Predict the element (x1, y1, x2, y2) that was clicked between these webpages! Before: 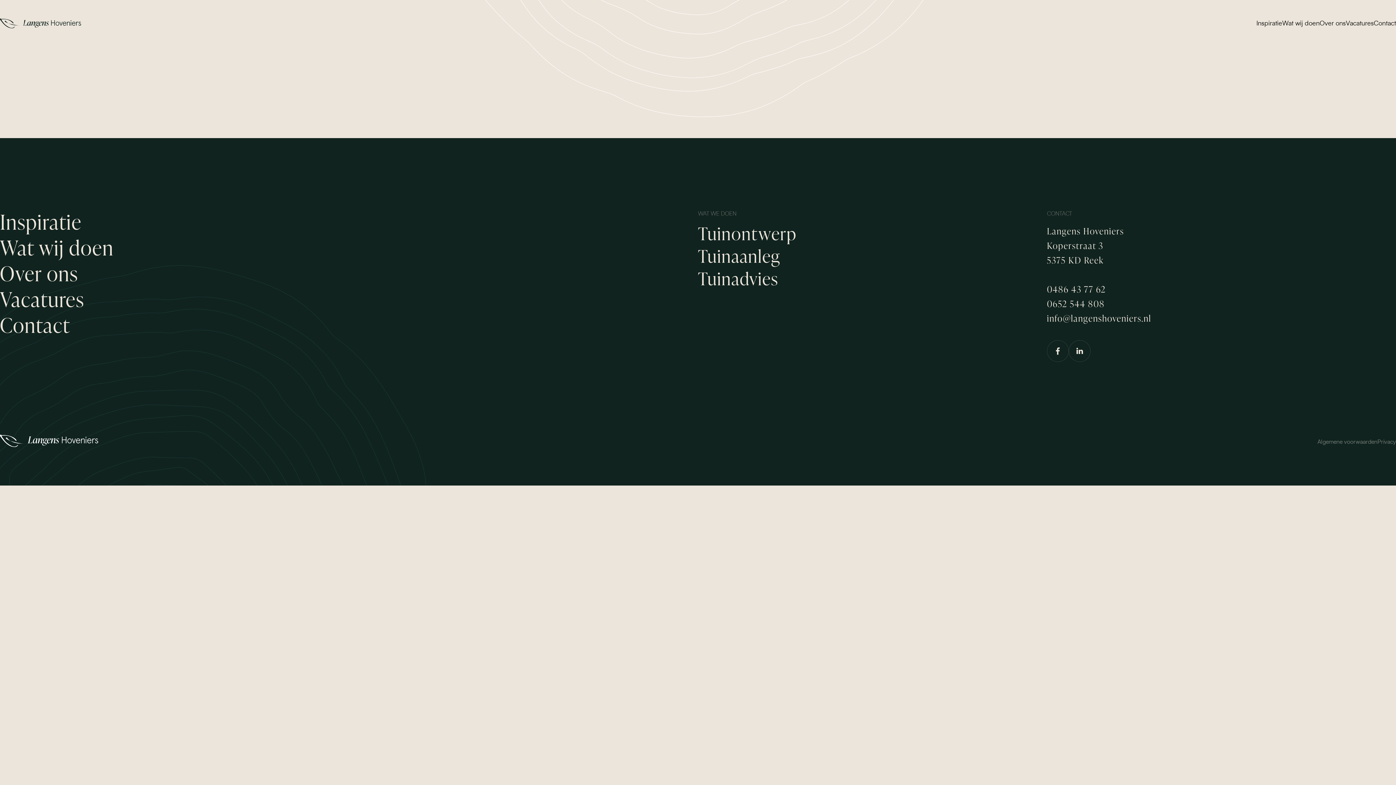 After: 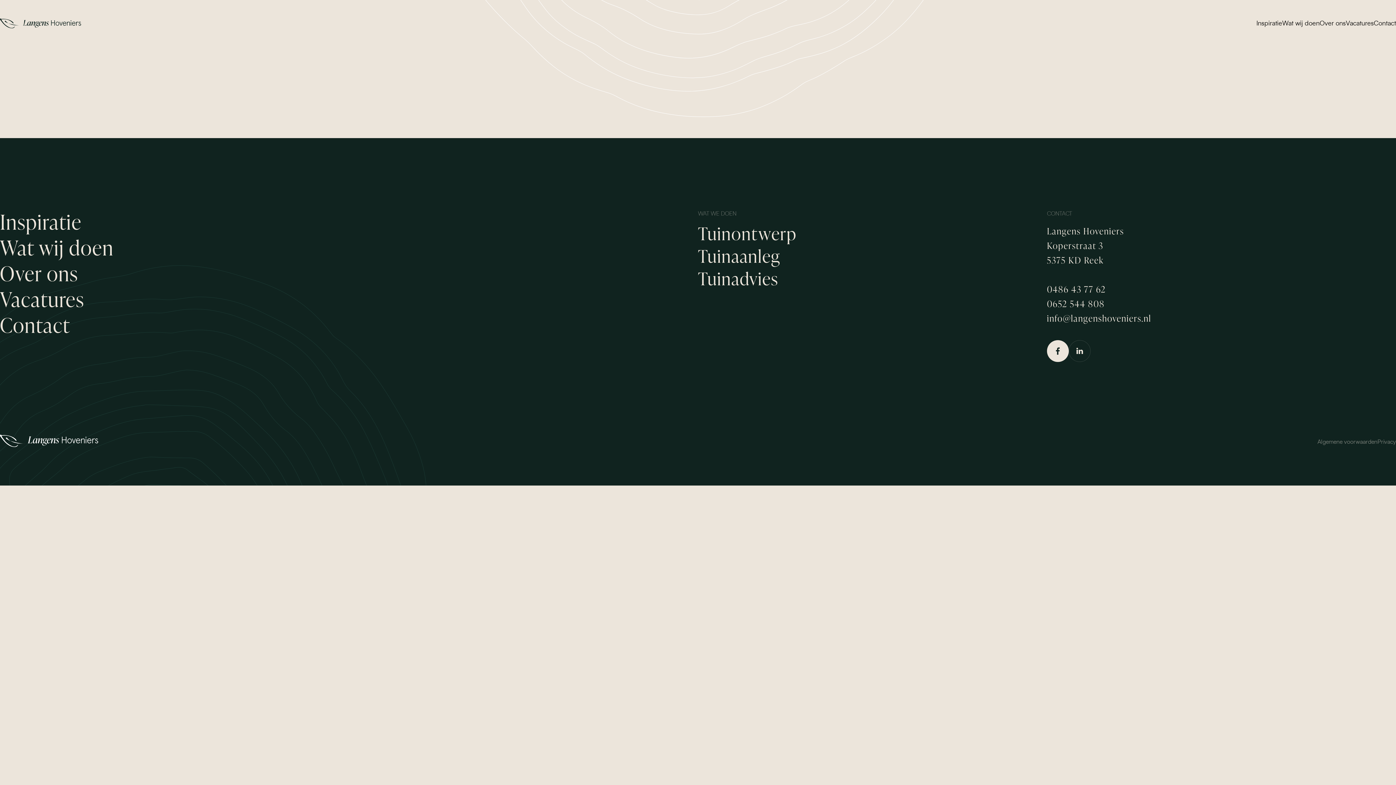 Action: bbox: (1047, 340, 1069, 362)